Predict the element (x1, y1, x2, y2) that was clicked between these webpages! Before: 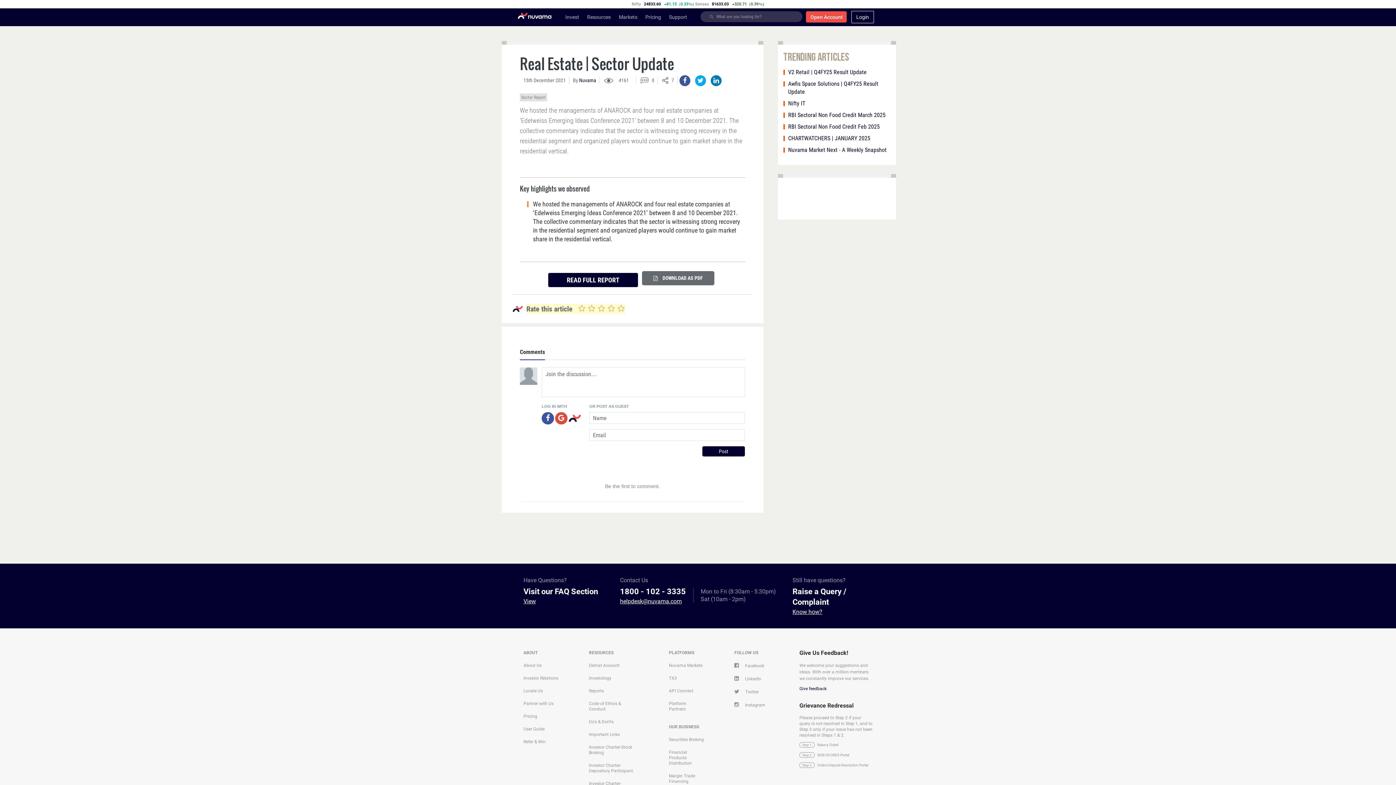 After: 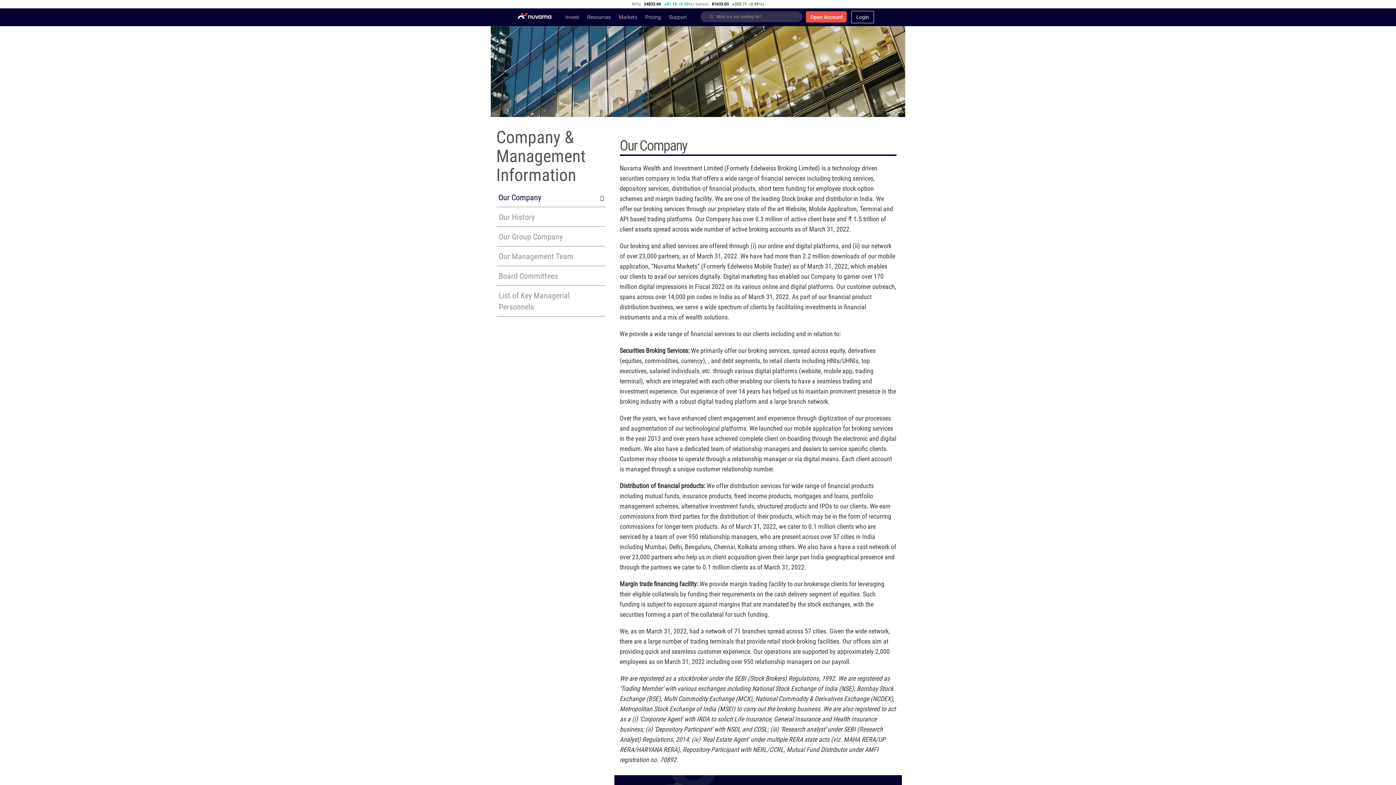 Action: bbox: (669, 212, 692, 228) label: Financial Products Distribution